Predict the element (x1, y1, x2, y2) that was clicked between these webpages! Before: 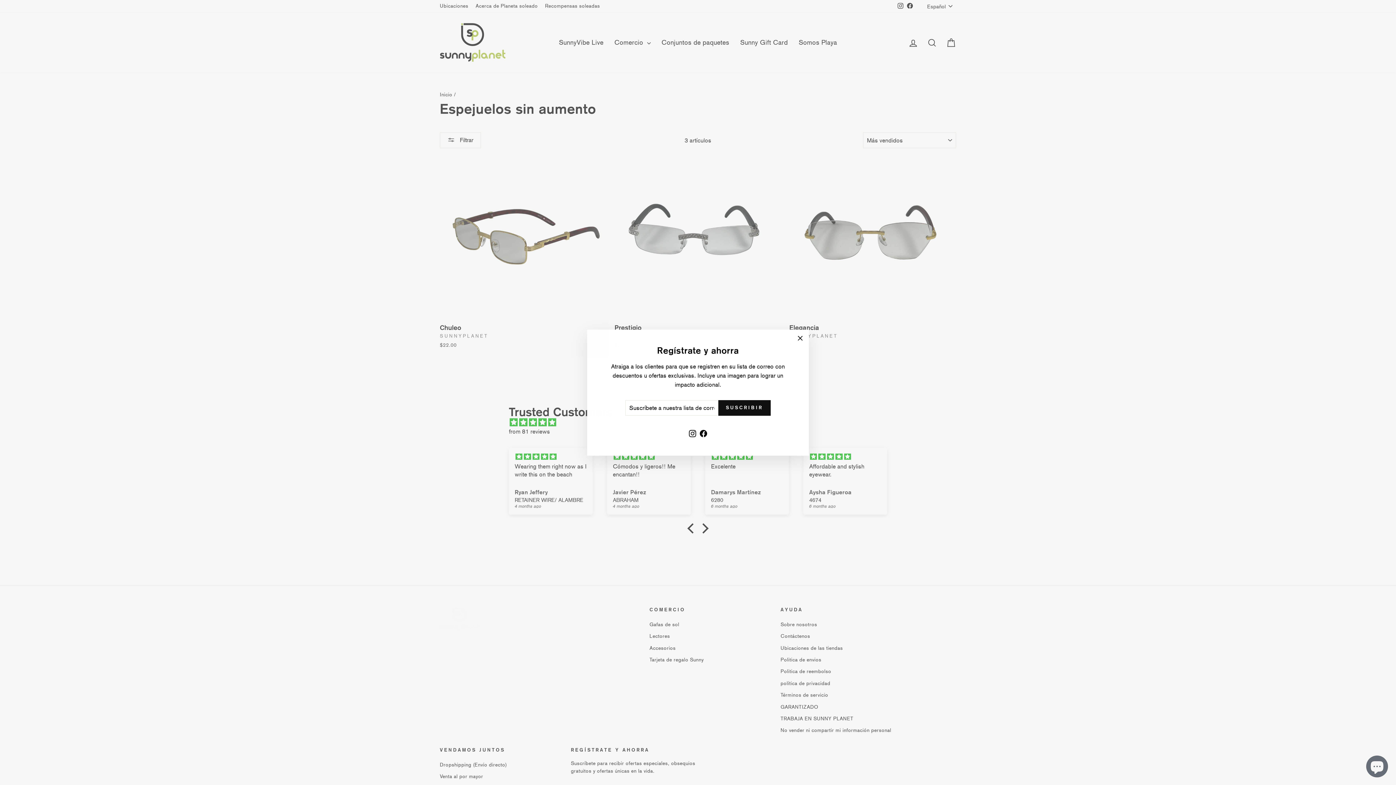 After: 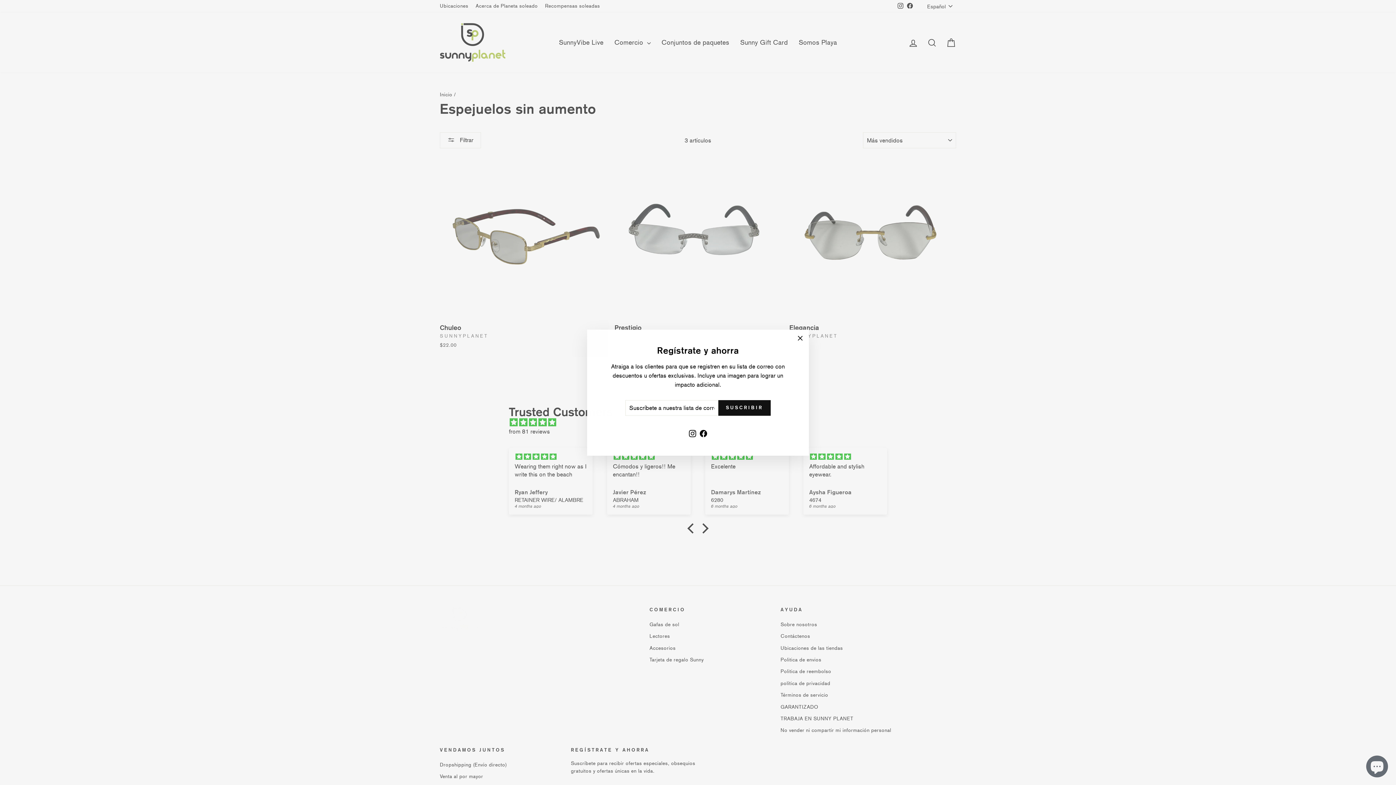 Action: bbox: (698, 437, 709, 450) label: Facebook